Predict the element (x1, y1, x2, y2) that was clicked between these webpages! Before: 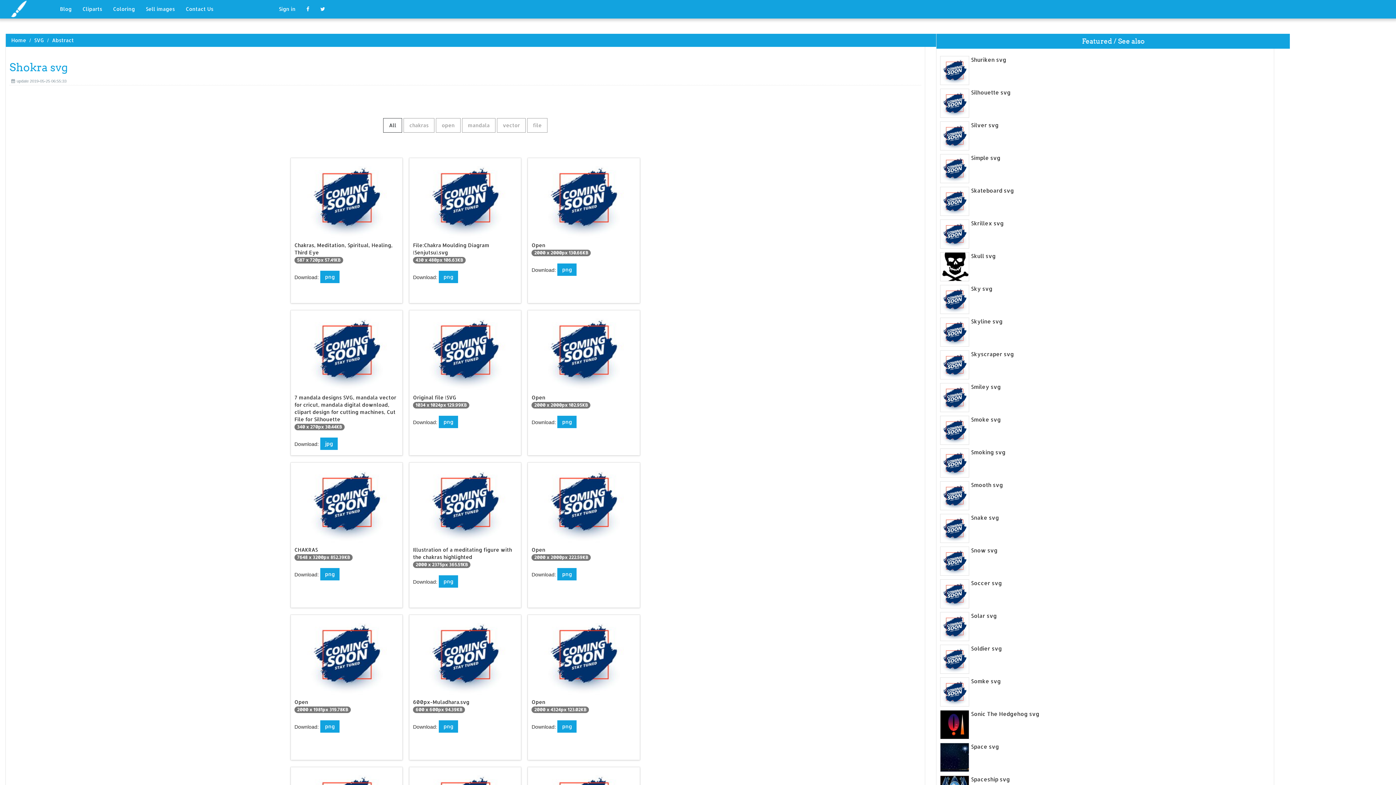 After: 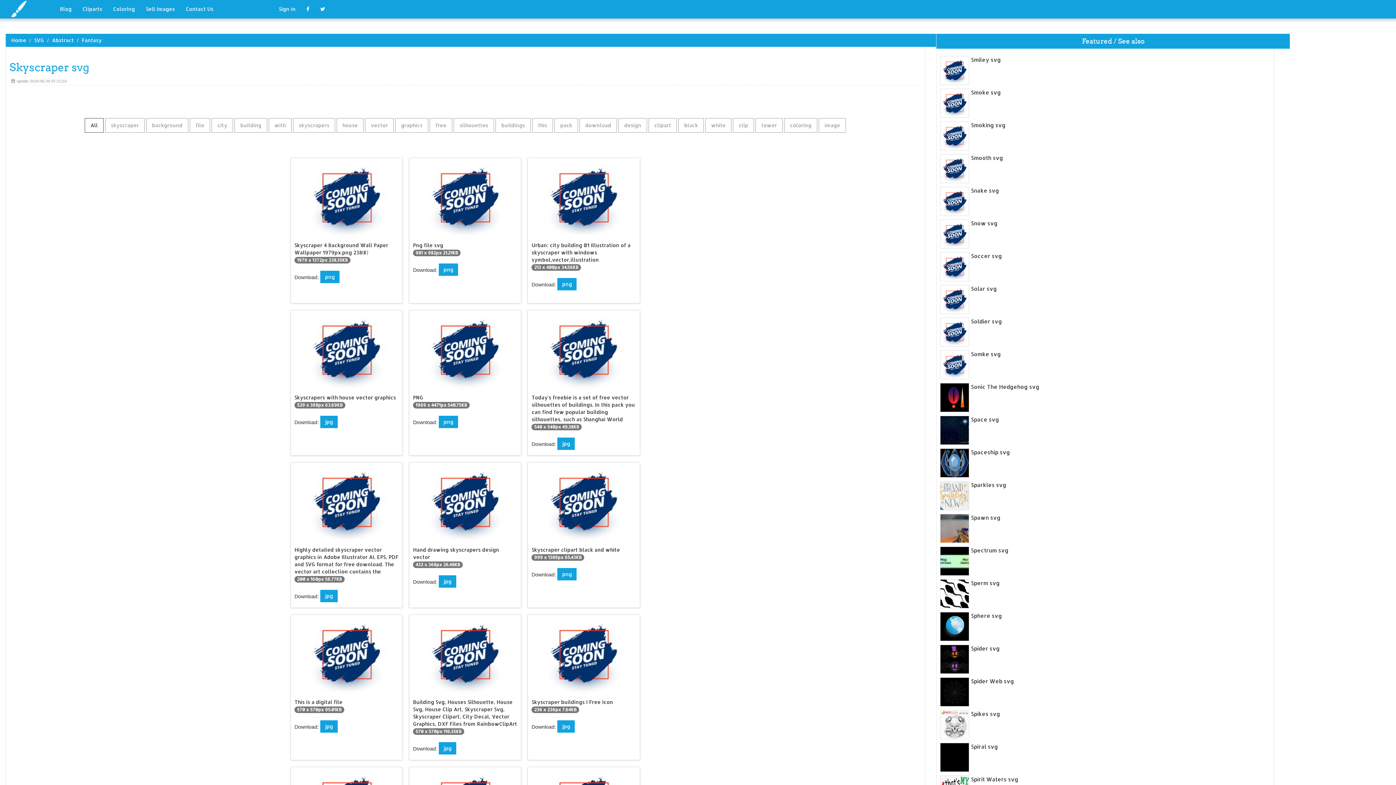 Action: bbox: (940, 350, 1270, 358) label: Skyscraper svg